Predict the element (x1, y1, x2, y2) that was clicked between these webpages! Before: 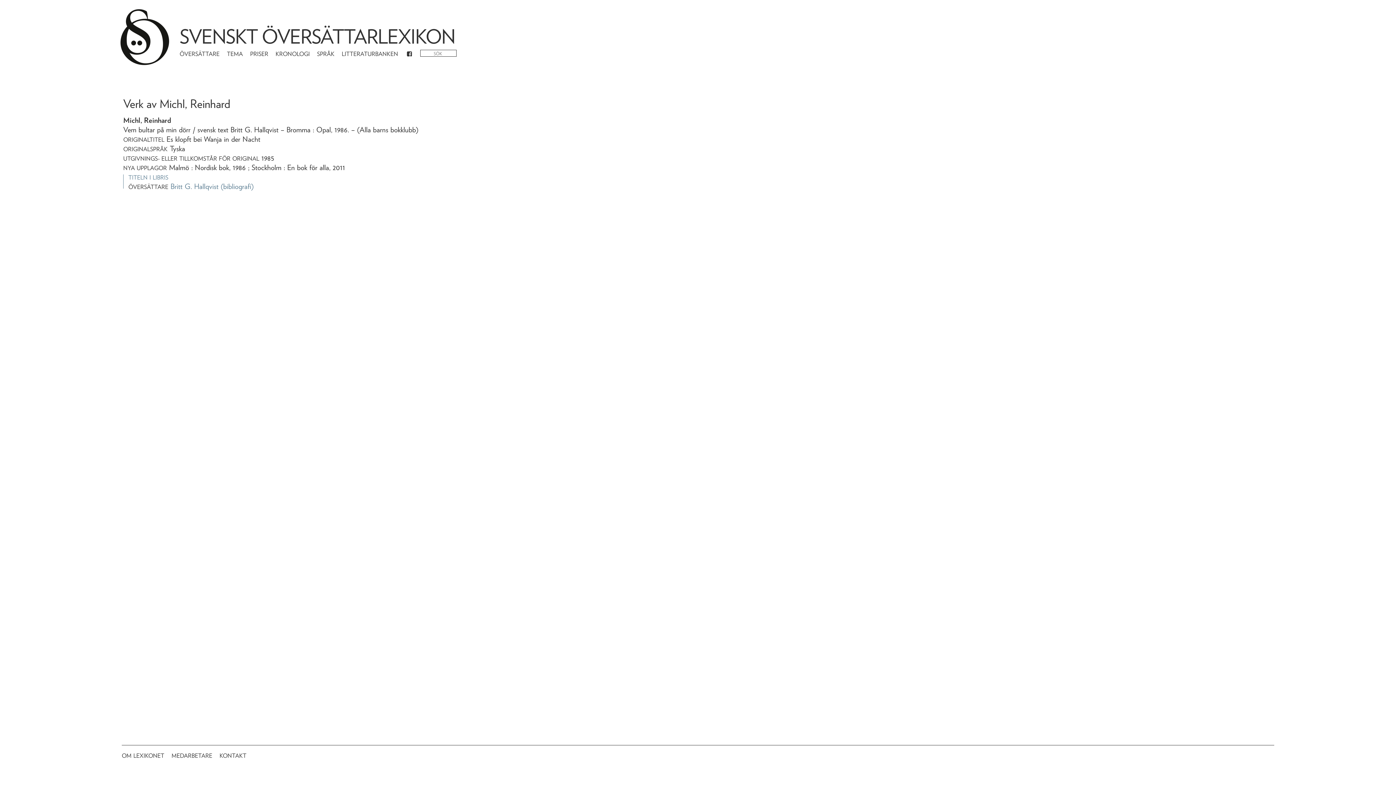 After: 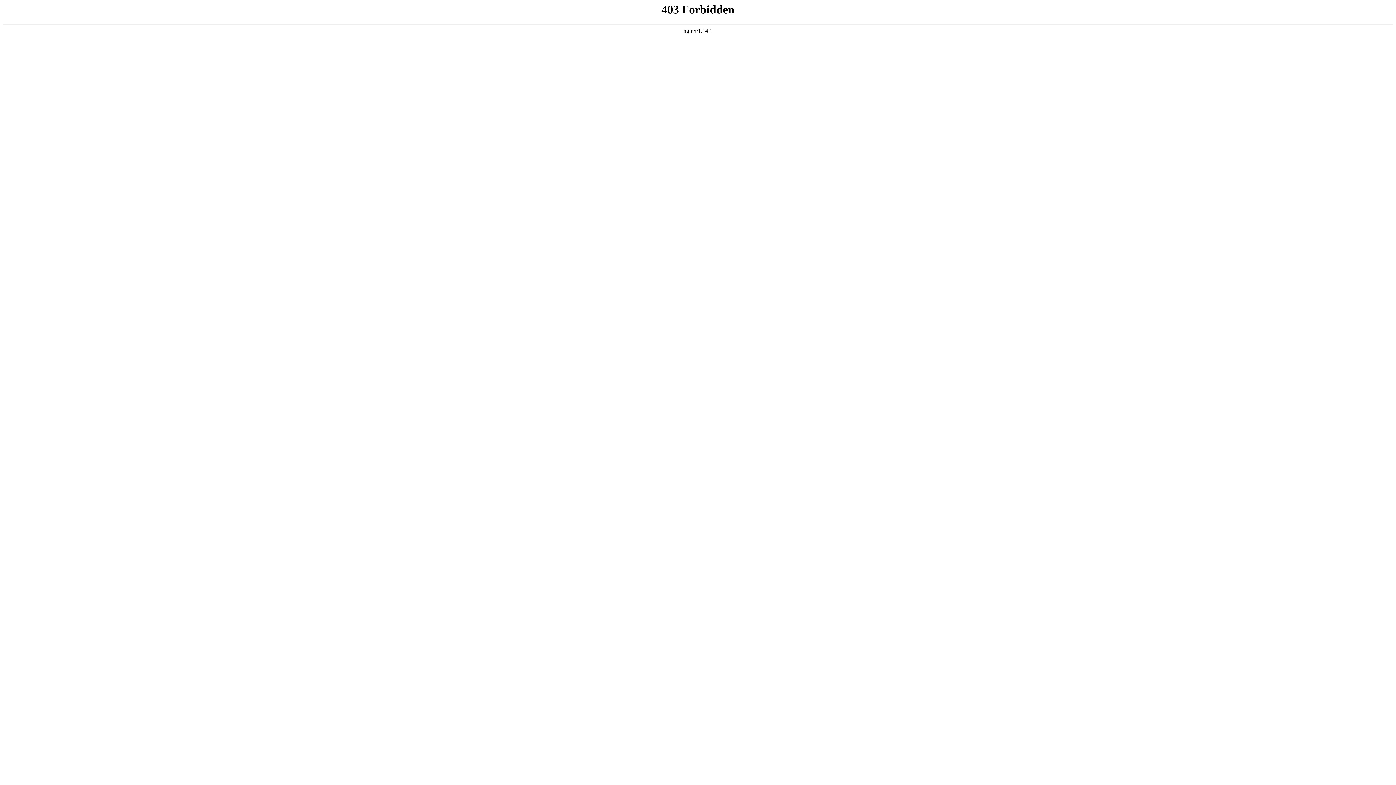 Action: label: TITELN I LIBRIS bbox: (128, 174, 168, 180)